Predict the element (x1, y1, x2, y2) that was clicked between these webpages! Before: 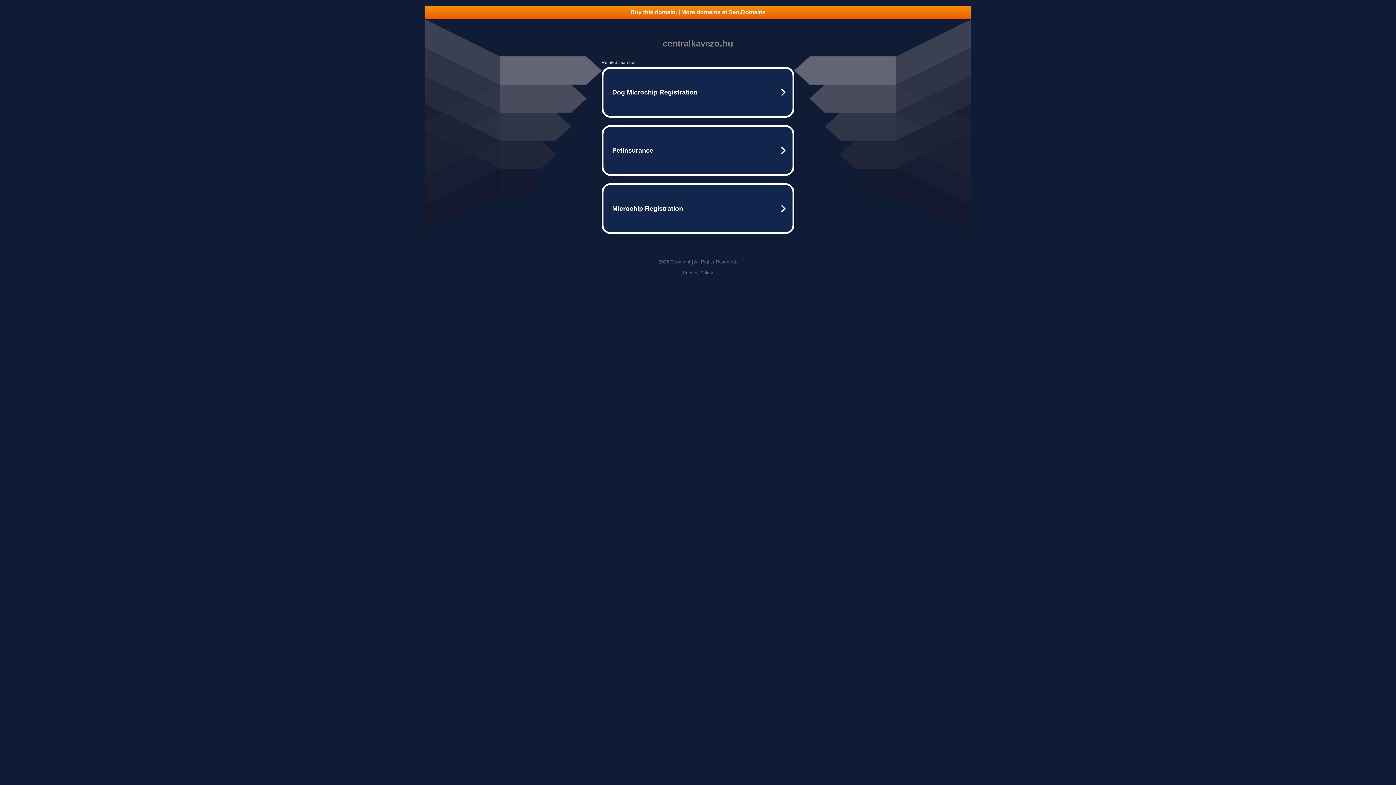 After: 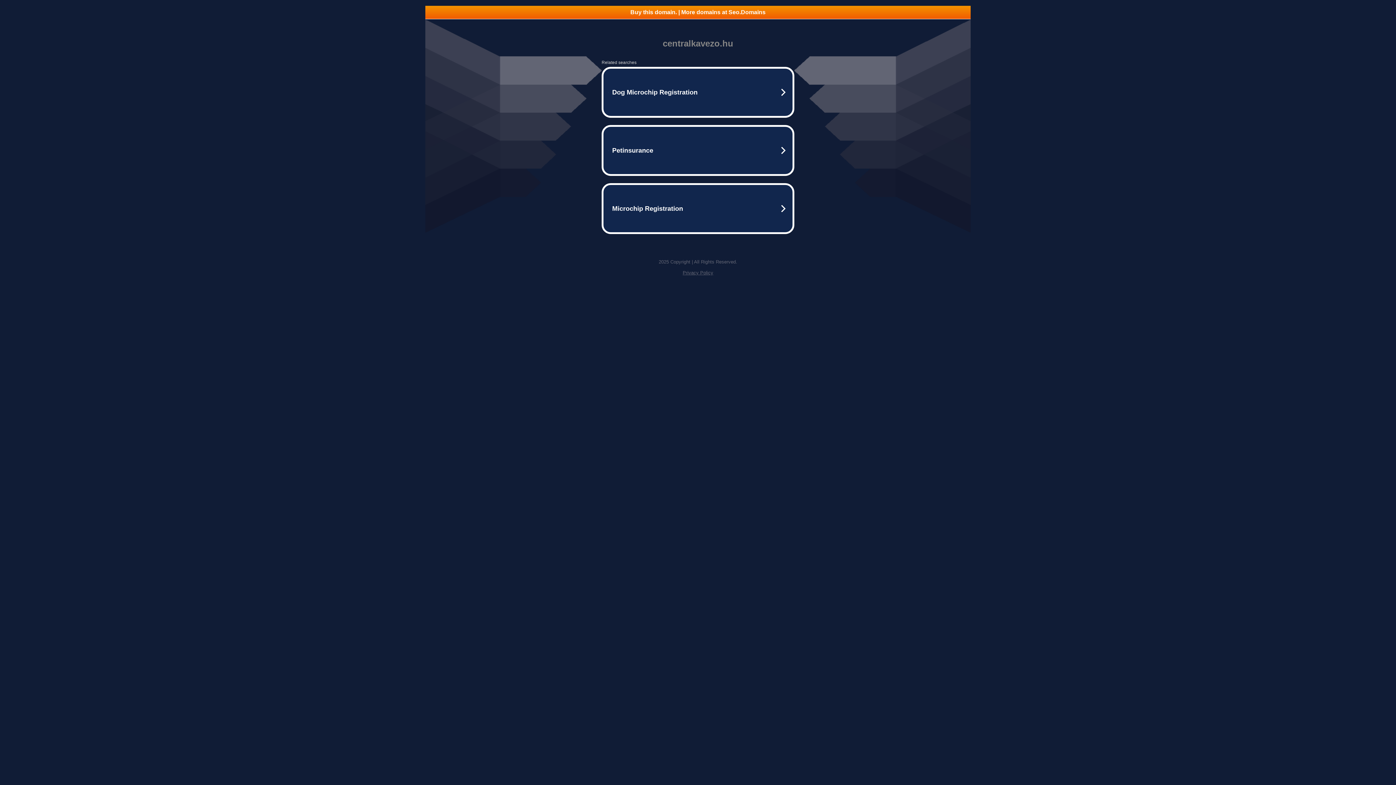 Action: label: Buy this domain. | More domains at Seo.Domains bbox: (425, 5, 970, 18)